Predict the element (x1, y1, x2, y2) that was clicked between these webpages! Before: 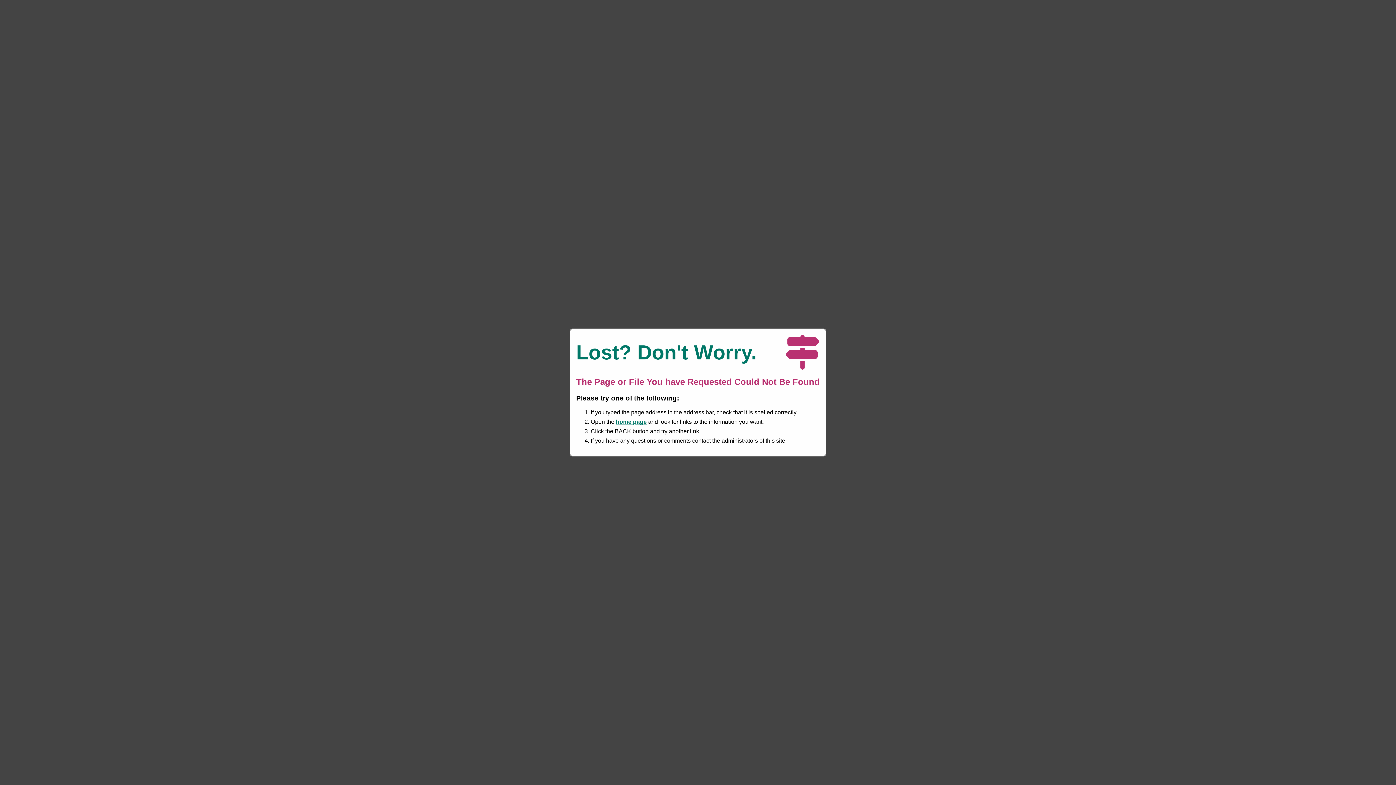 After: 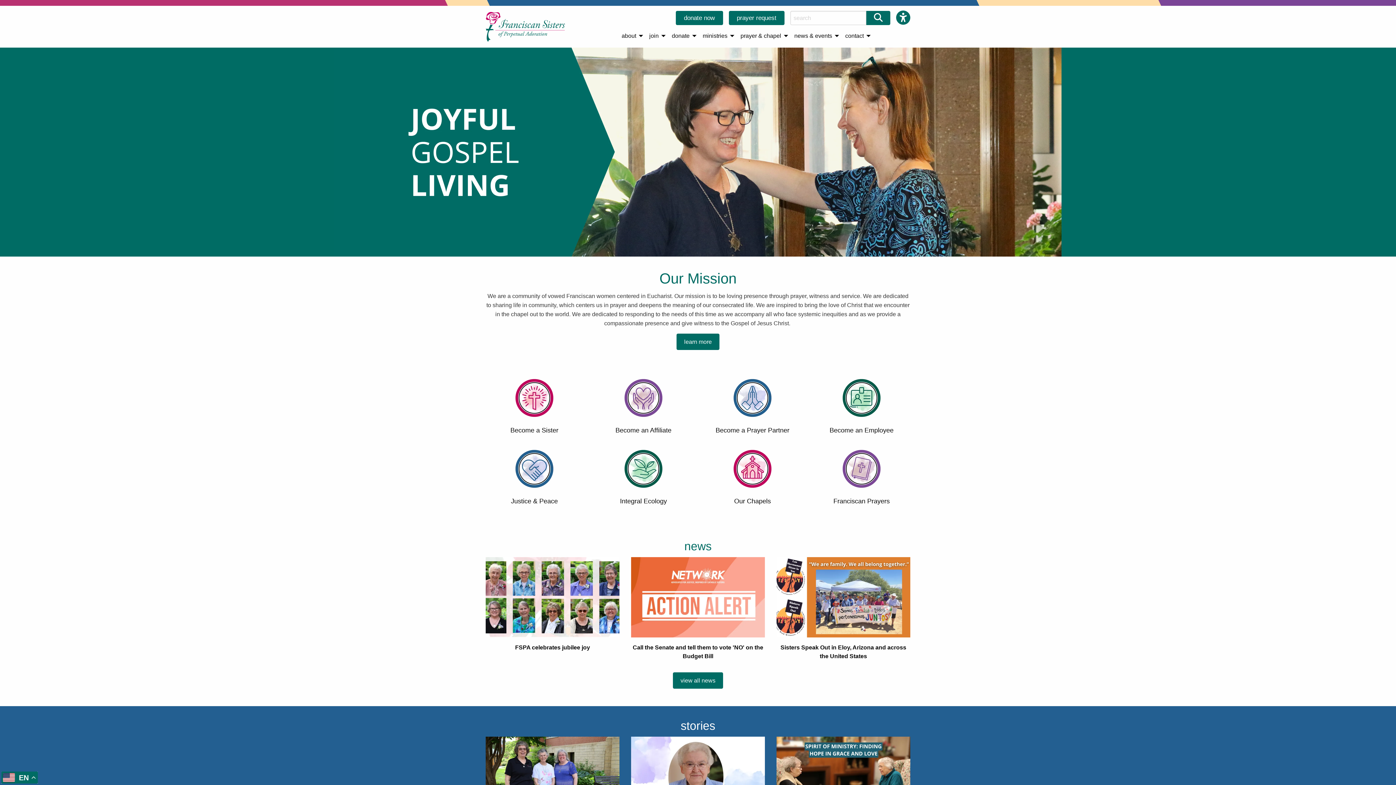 Action: label: home page bbox: (616, 418, 646, 425)